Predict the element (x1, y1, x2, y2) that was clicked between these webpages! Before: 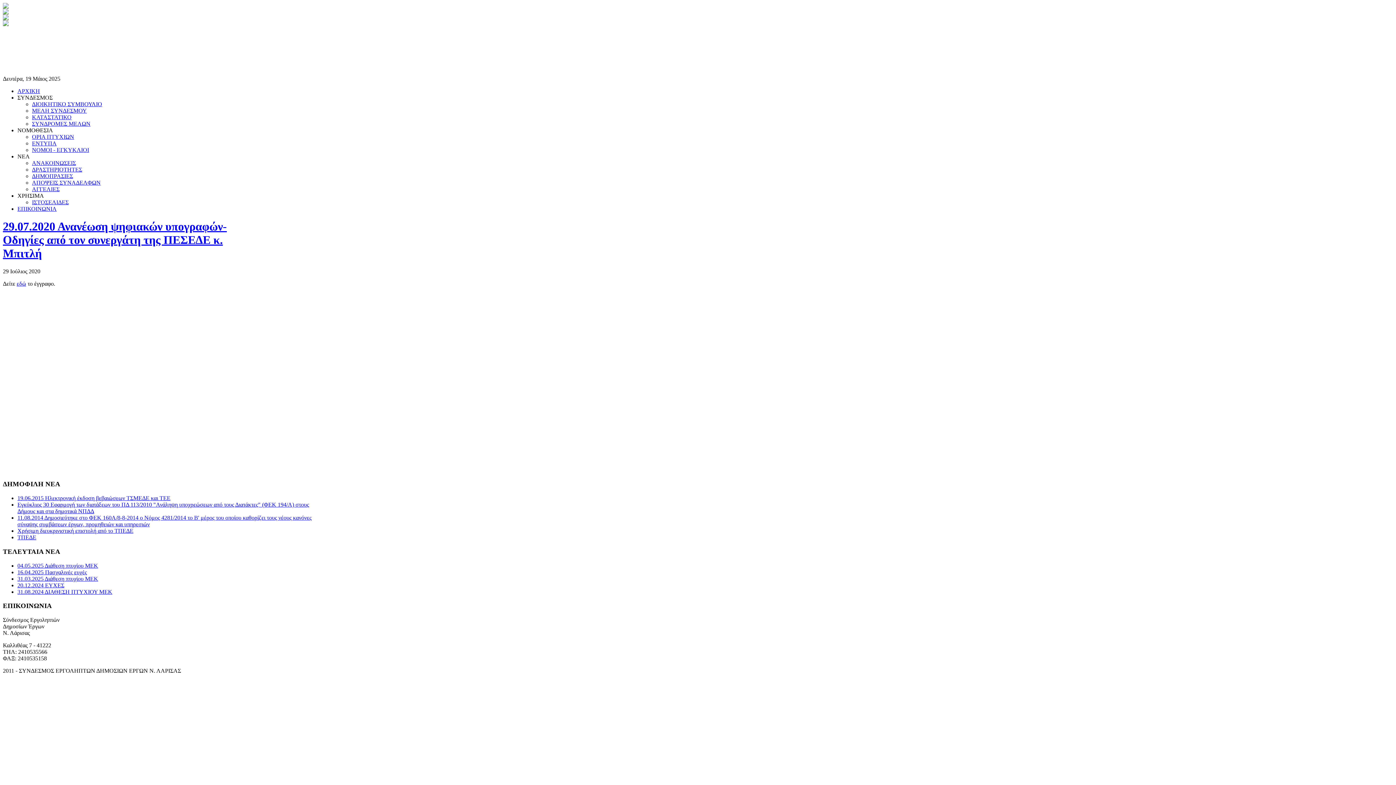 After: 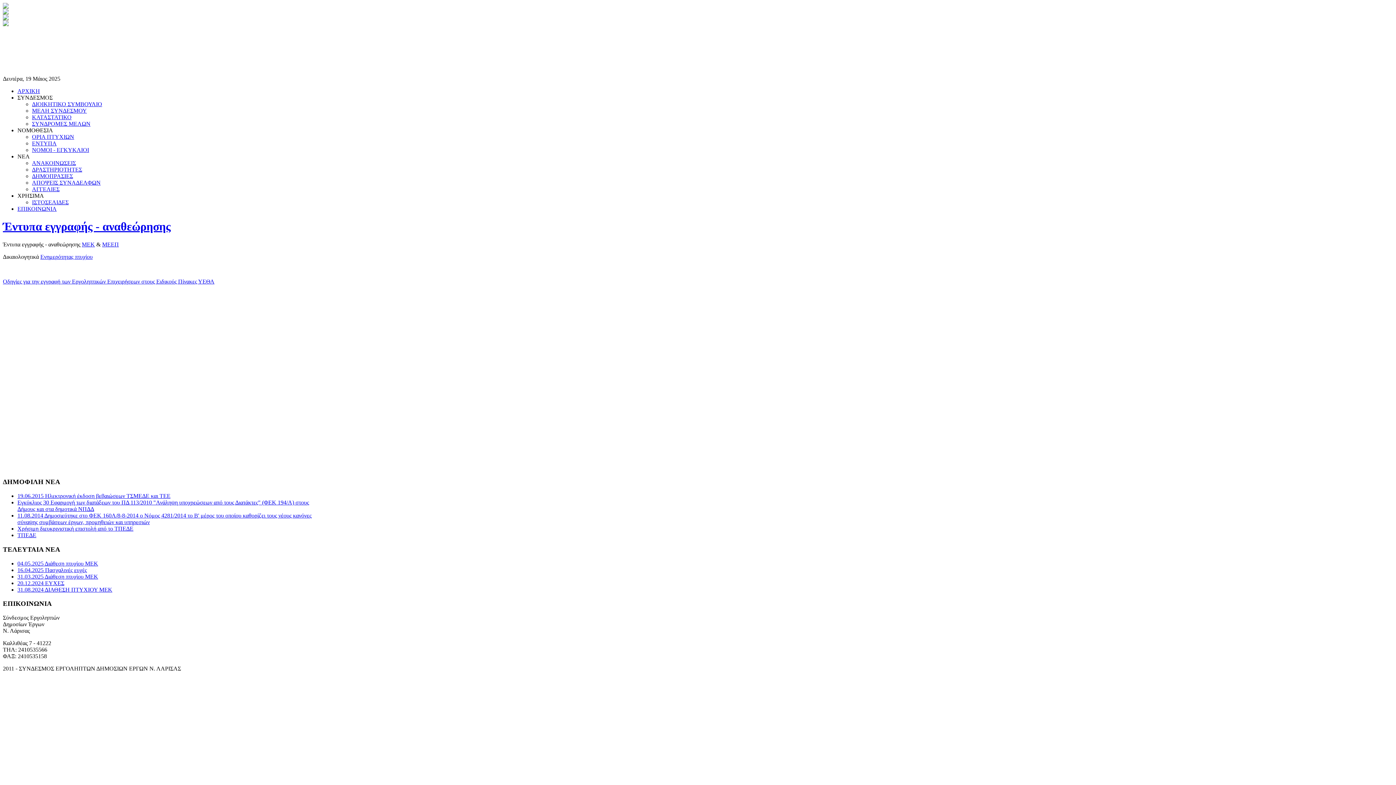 Action: label: ΕΝΤΥΠΑ bbox: (32, 140, 56, 146)